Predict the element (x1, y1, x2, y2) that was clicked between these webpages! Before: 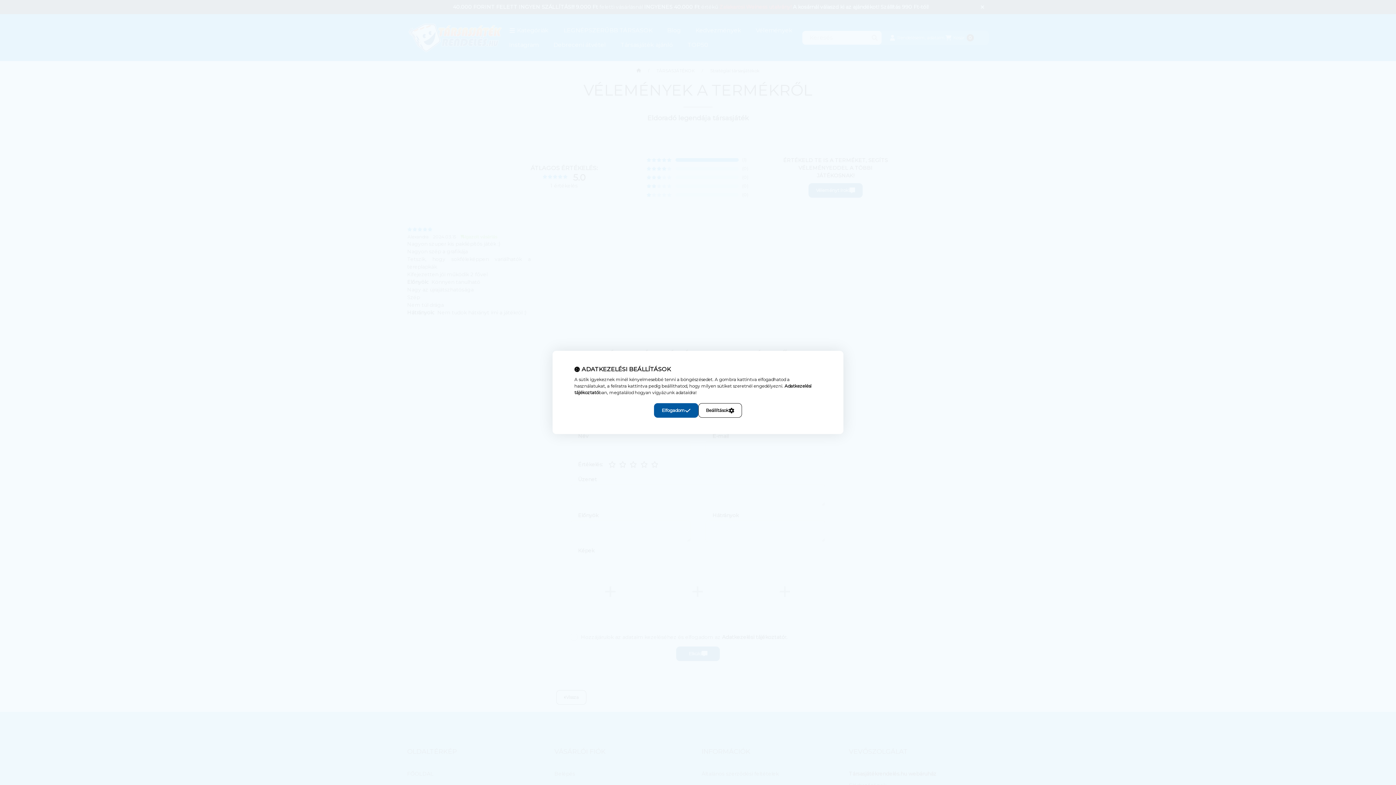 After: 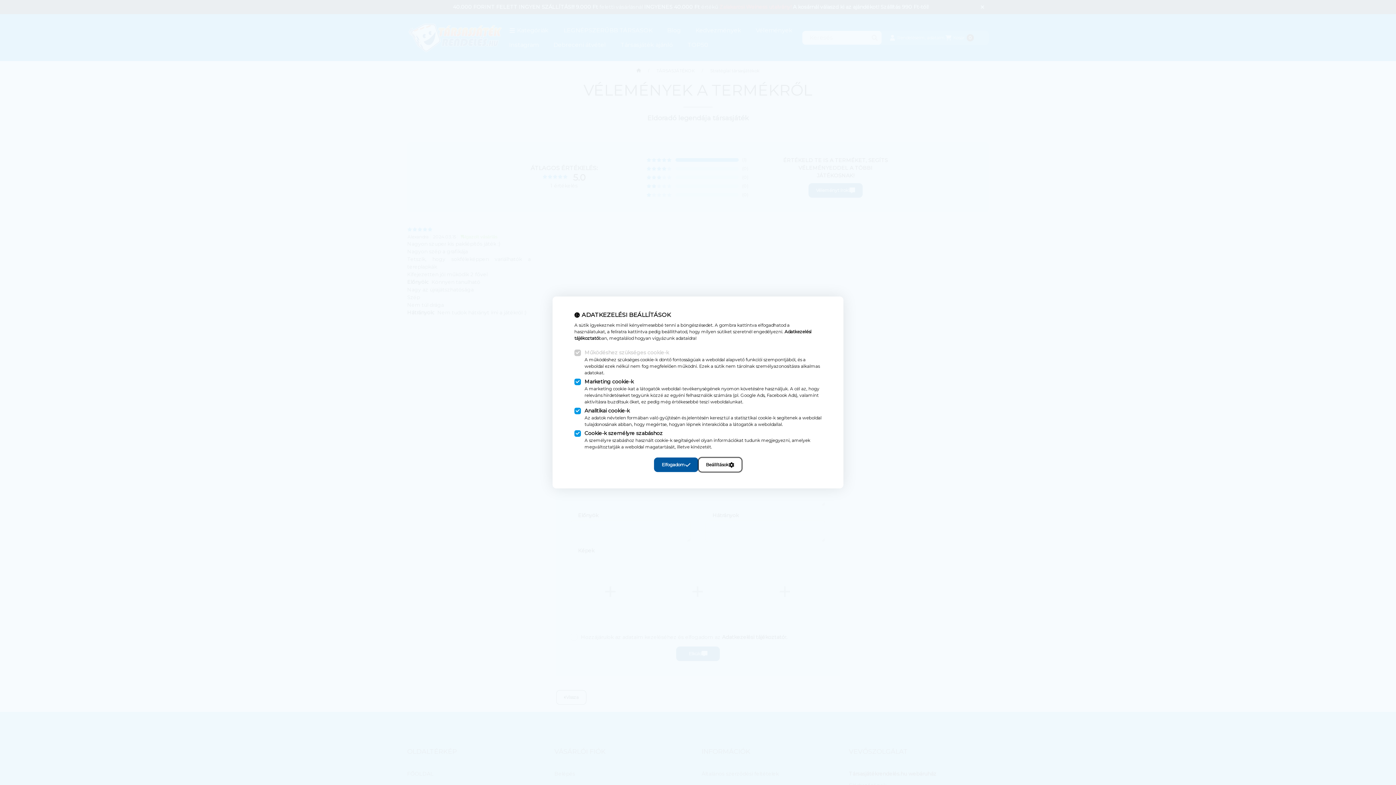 Action: label: Beállítások bbox: (698, 403, 742, 418)